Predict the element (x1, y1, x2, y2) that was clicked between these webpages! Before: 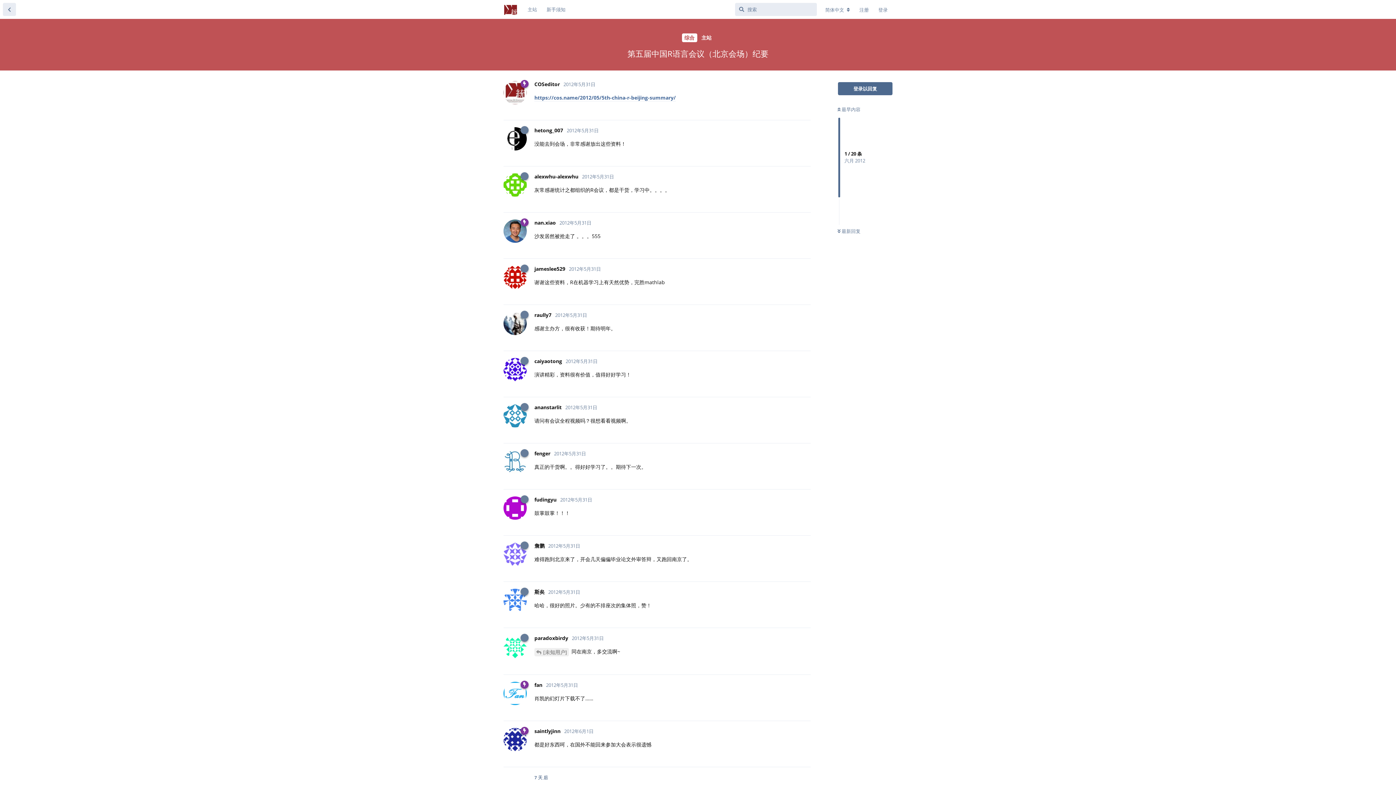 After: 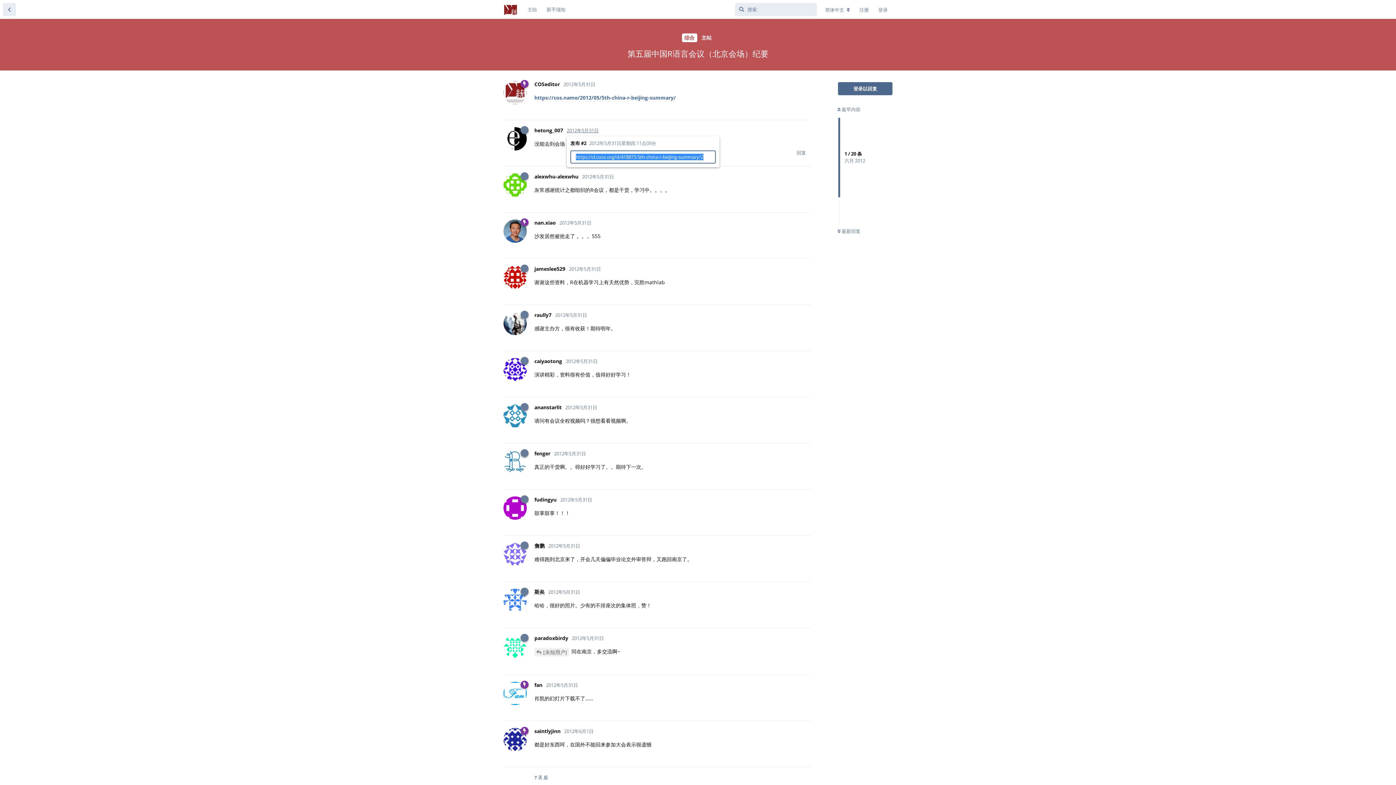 Action: label: 2012年5月31日 bbox: (566, 127, 598, 133)